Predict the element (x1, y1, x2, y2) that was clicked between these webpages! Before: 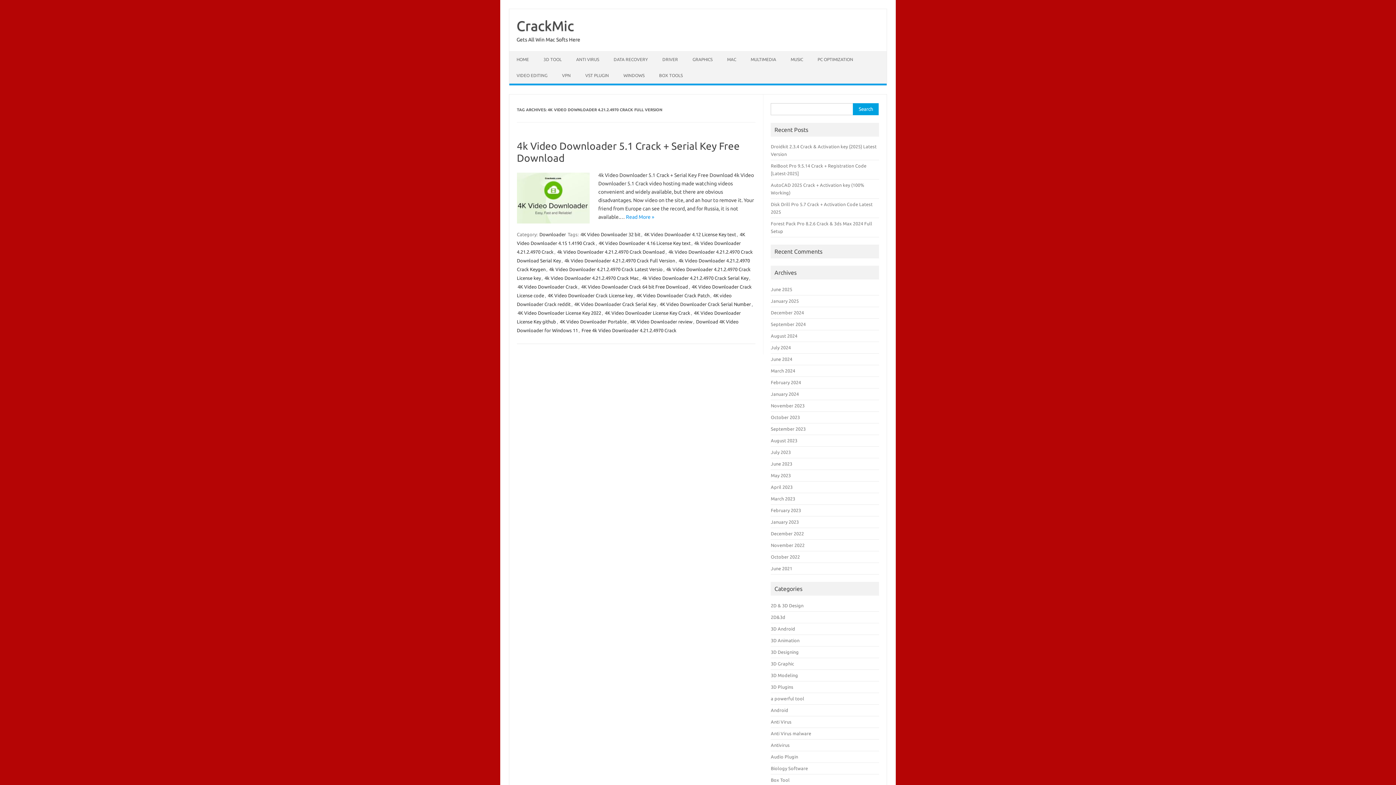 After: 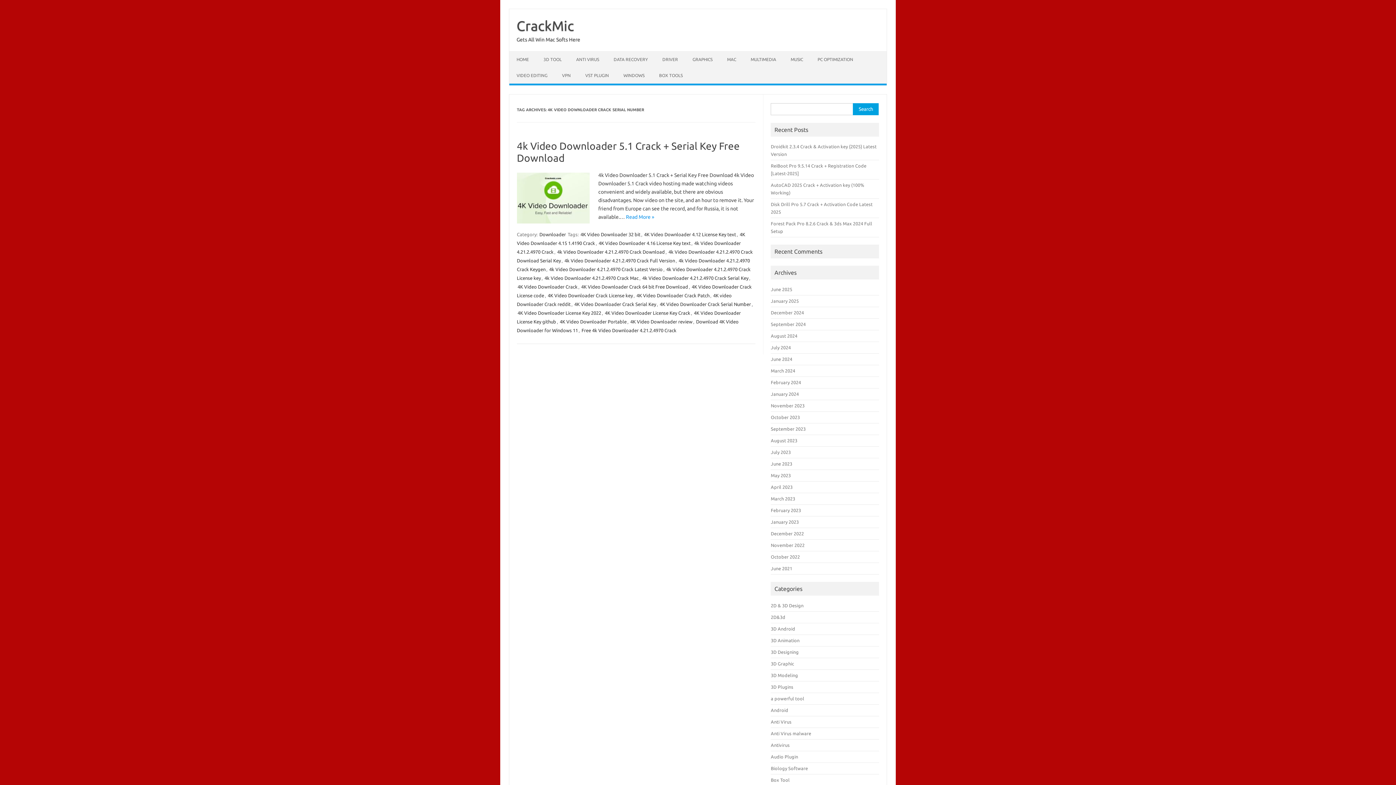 Action: label: 4K Video Downloader Crack Serial Number bbox: (659, 301, 751, 307)